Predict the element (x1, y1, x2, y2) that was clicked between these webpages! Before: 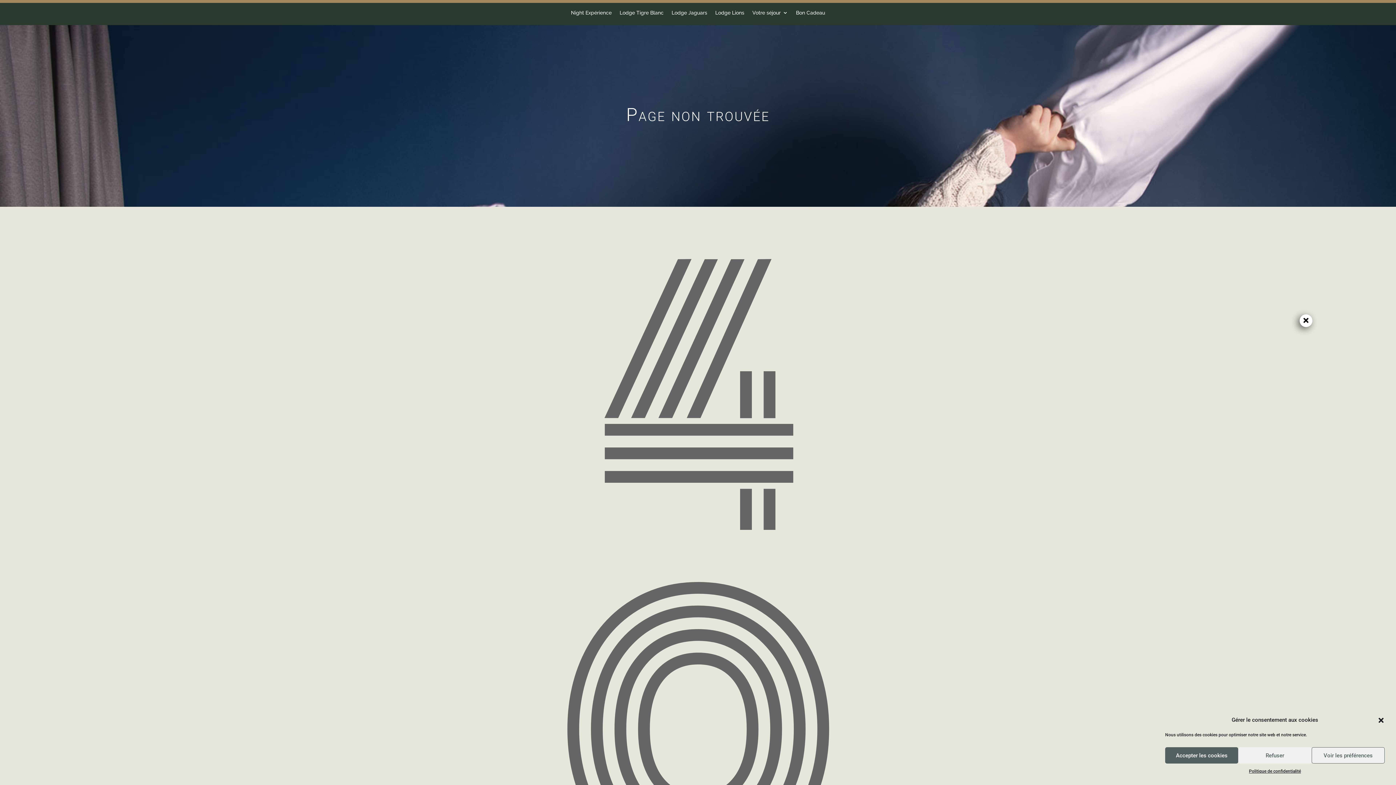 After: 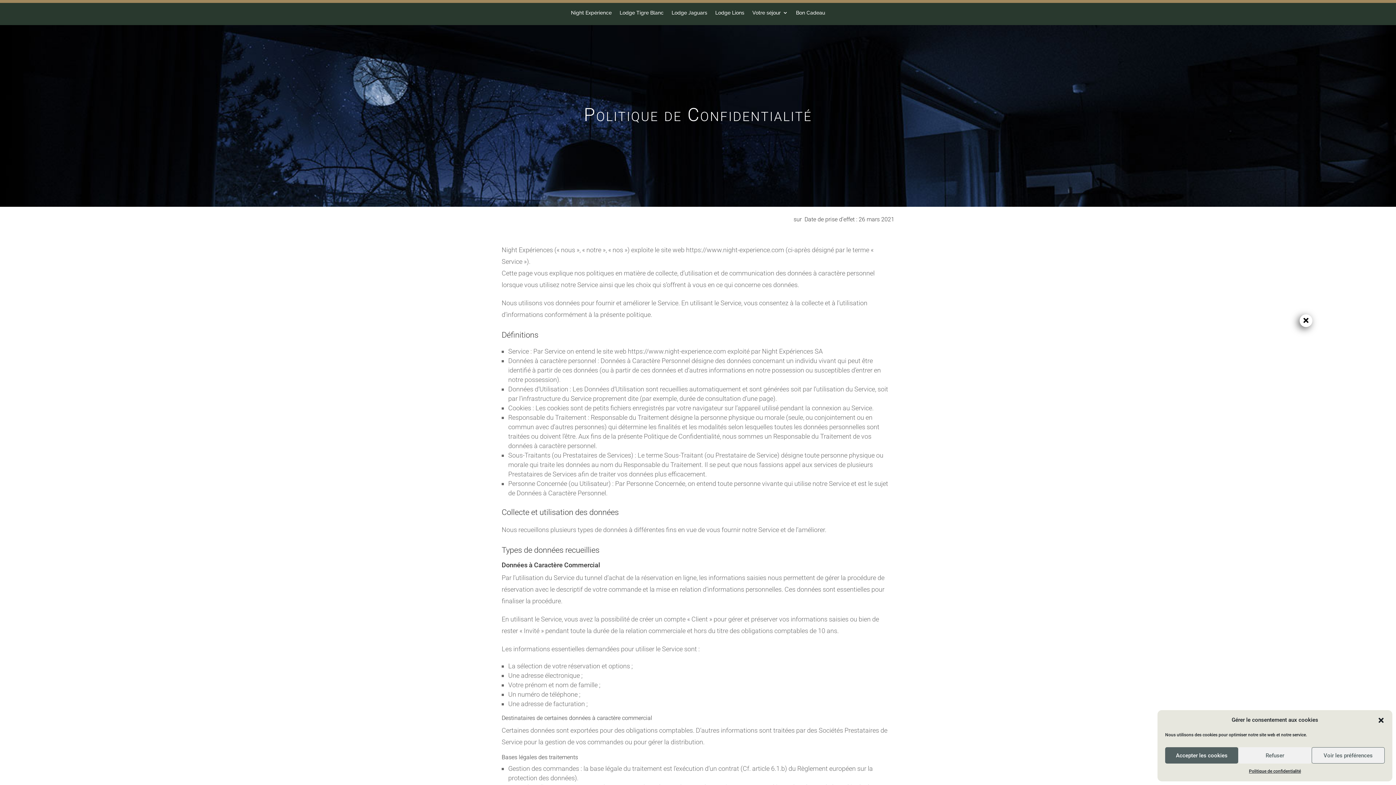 Action: bbox: (1249, 767, 1301, 776) label: Politique de confidentialité